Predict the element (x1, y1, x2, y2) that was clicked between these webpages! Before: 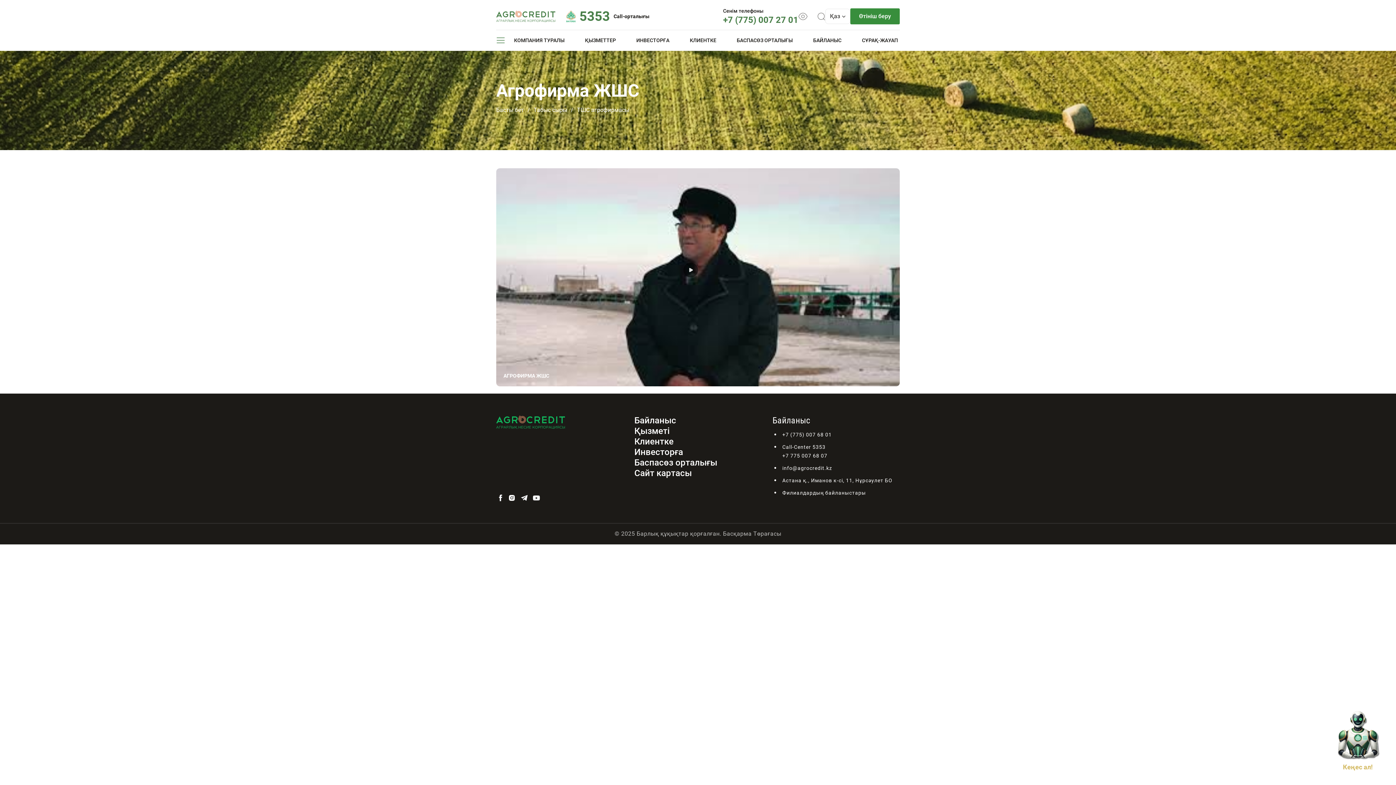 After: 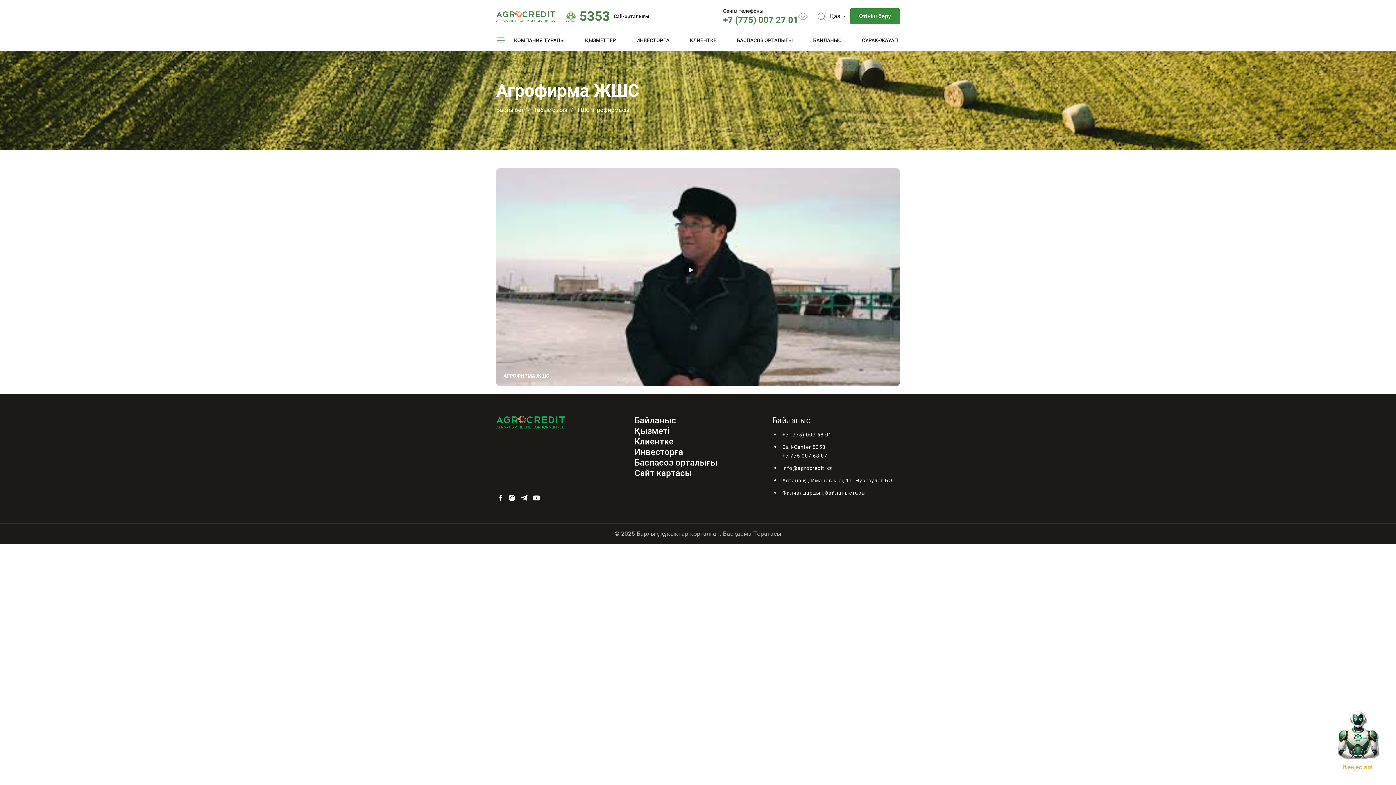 Action: bbox: (723, 14, 798, 25) label: +7 (775) 007 27 01